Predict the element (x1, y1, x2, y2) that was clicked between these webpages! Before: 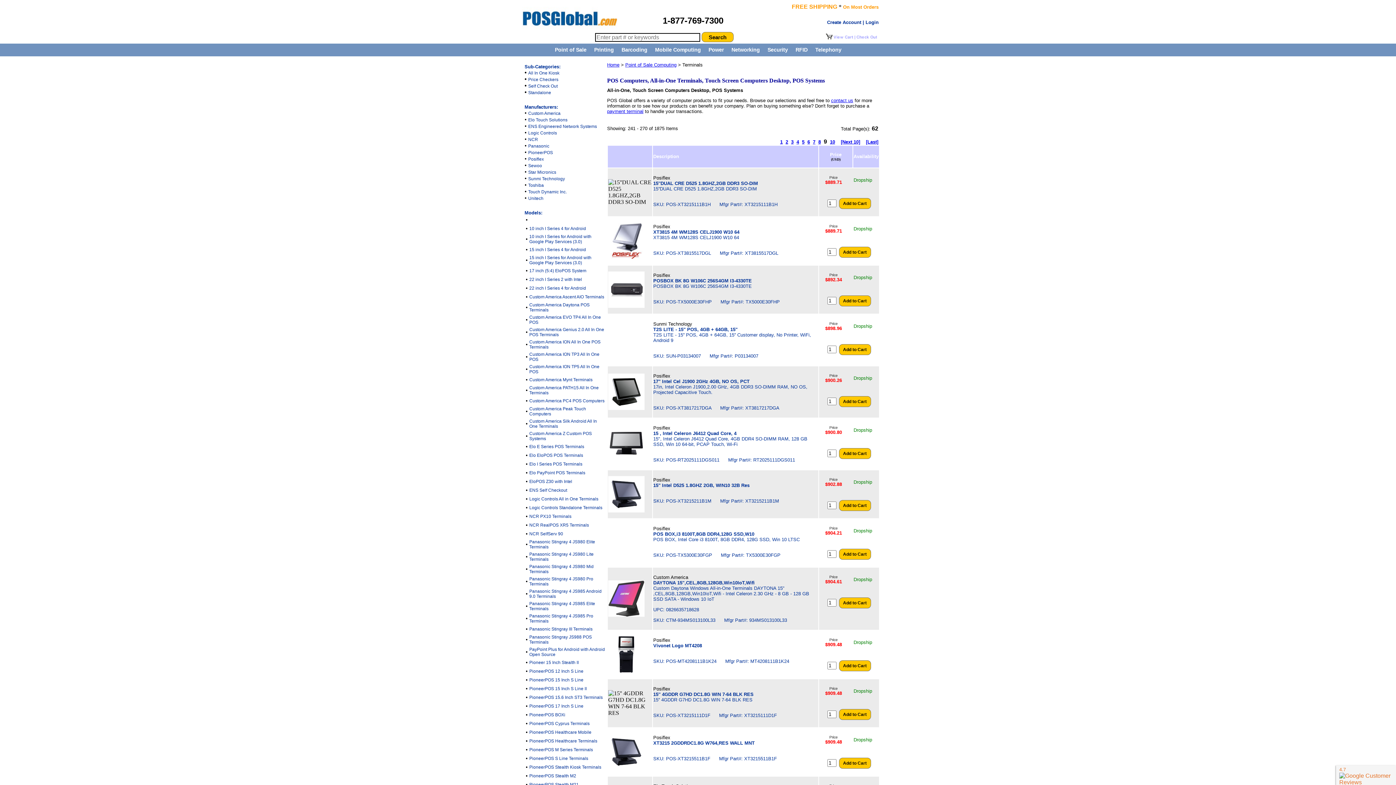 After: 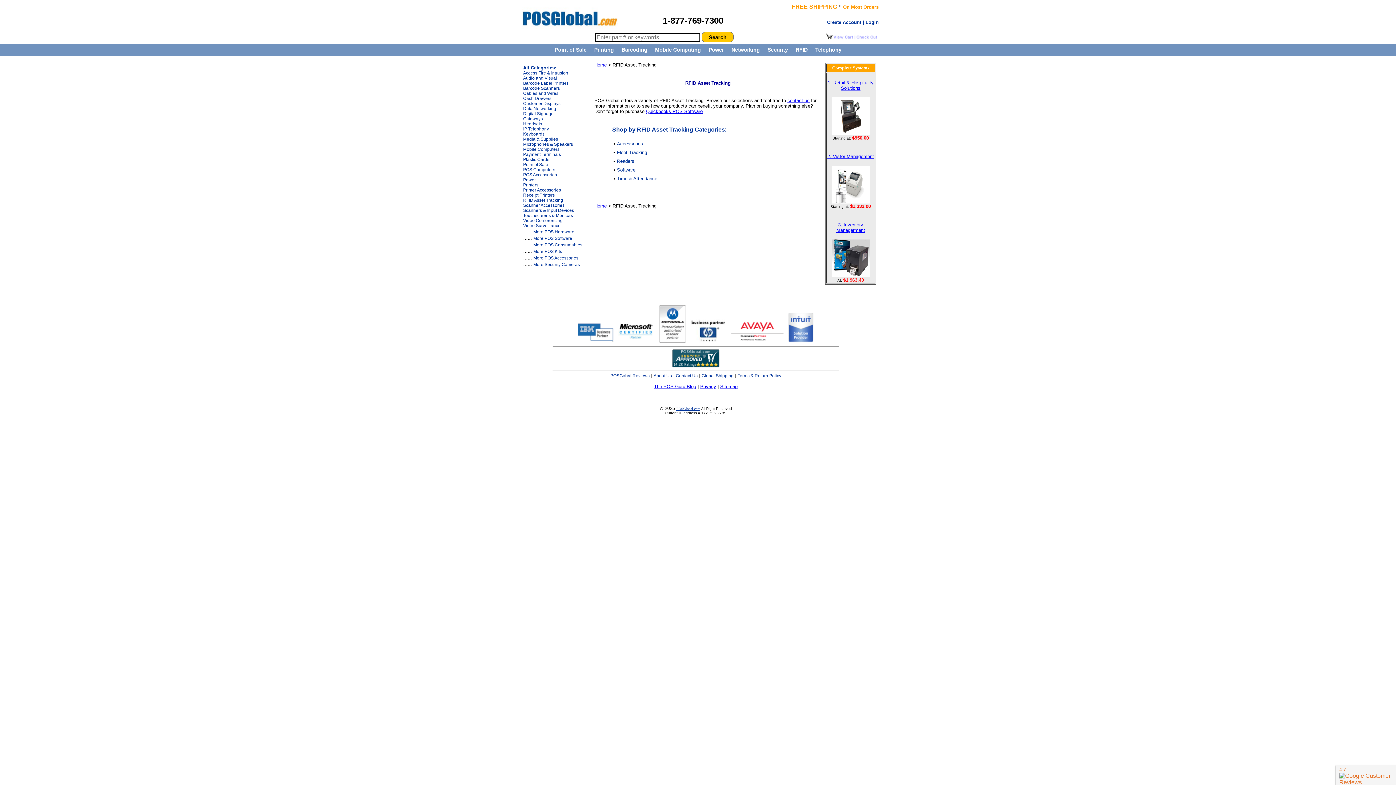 Action: label: RFID bbox: (792, 43, 811, 56)